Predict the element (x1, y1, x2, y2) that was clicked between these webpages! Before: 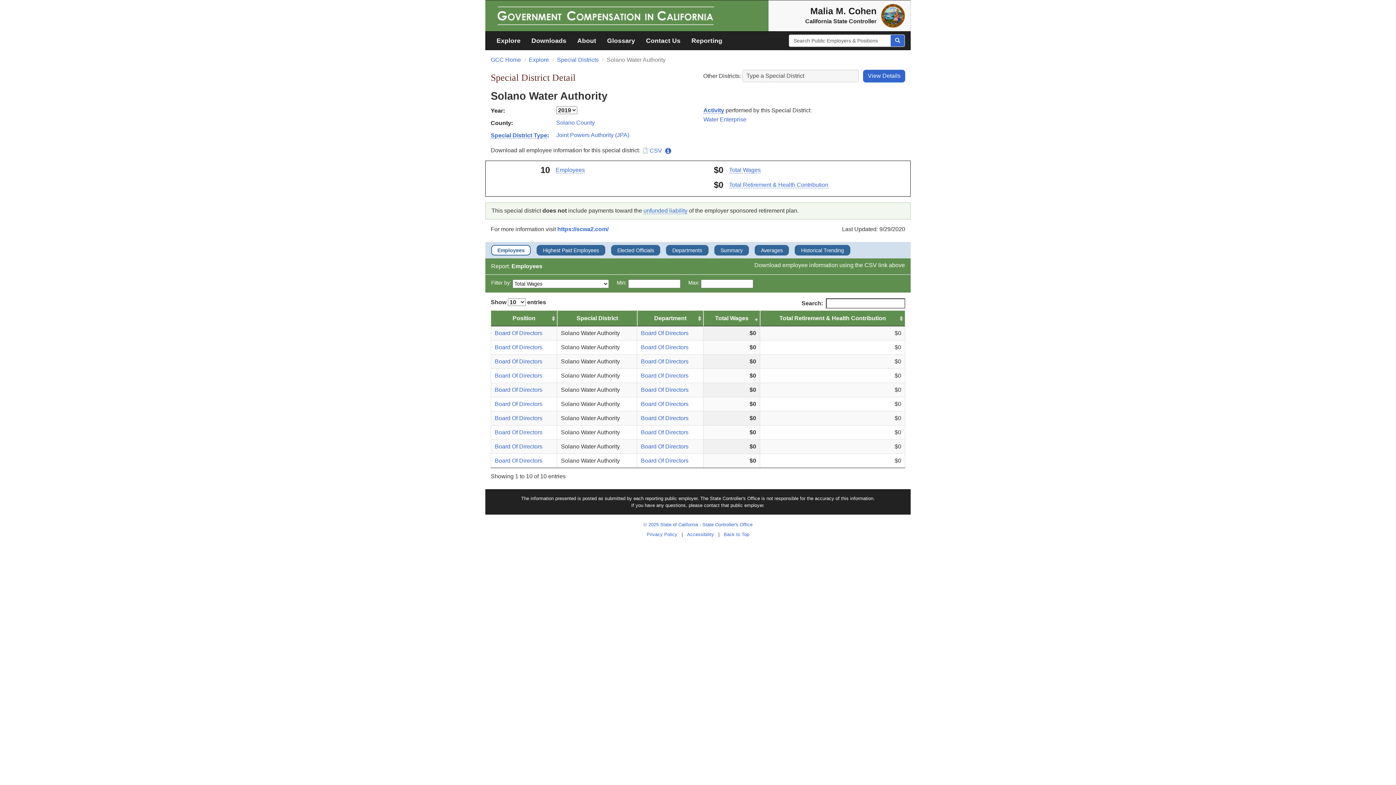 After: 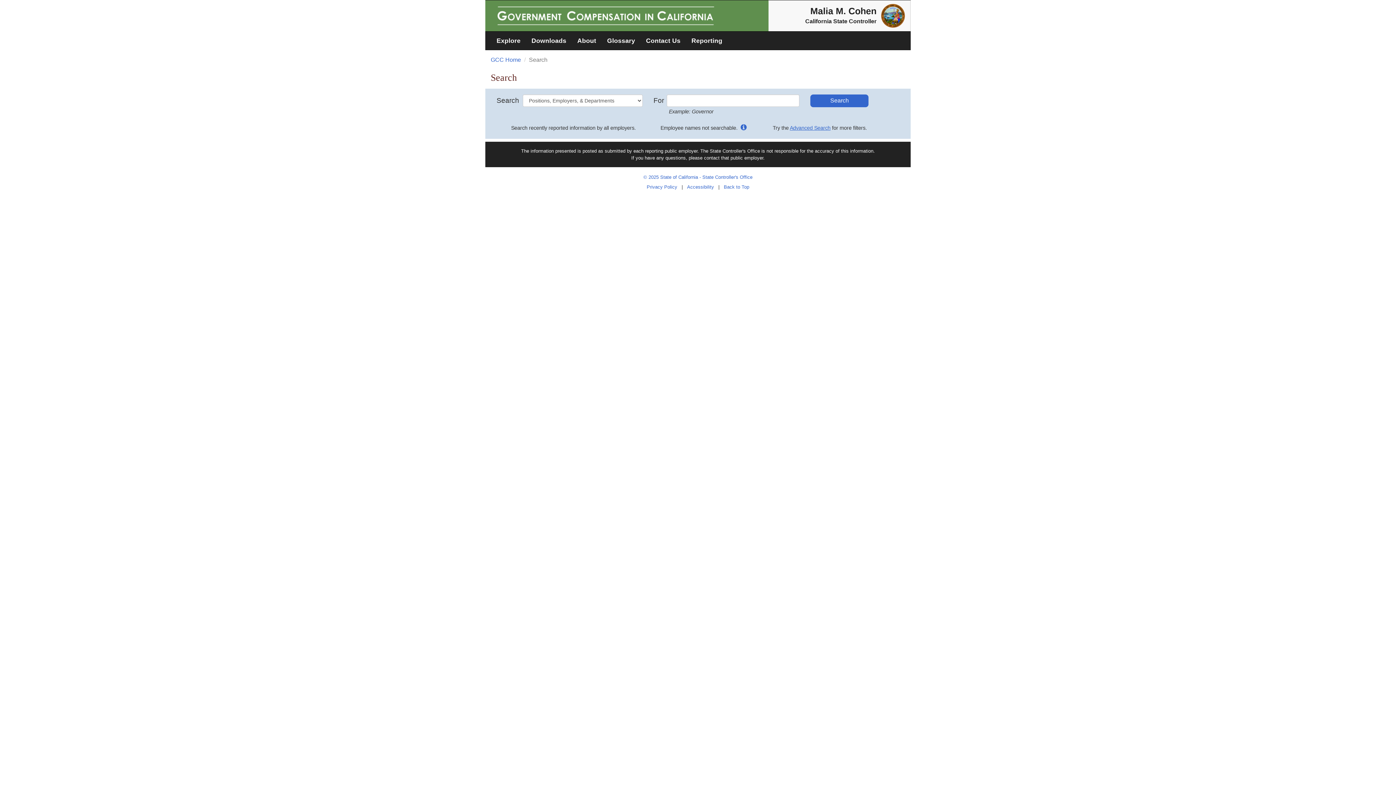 Action: bbox: (890, 34, 905, 46)